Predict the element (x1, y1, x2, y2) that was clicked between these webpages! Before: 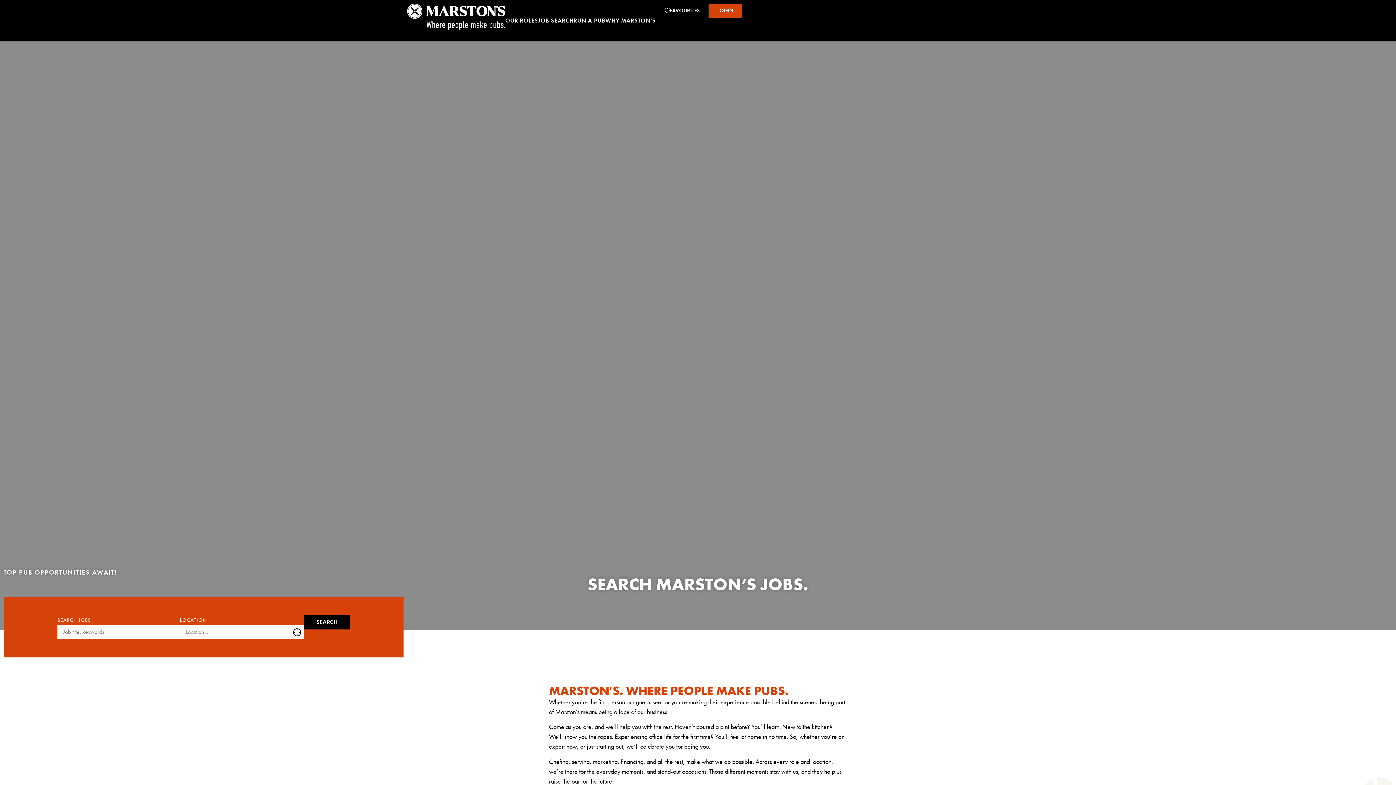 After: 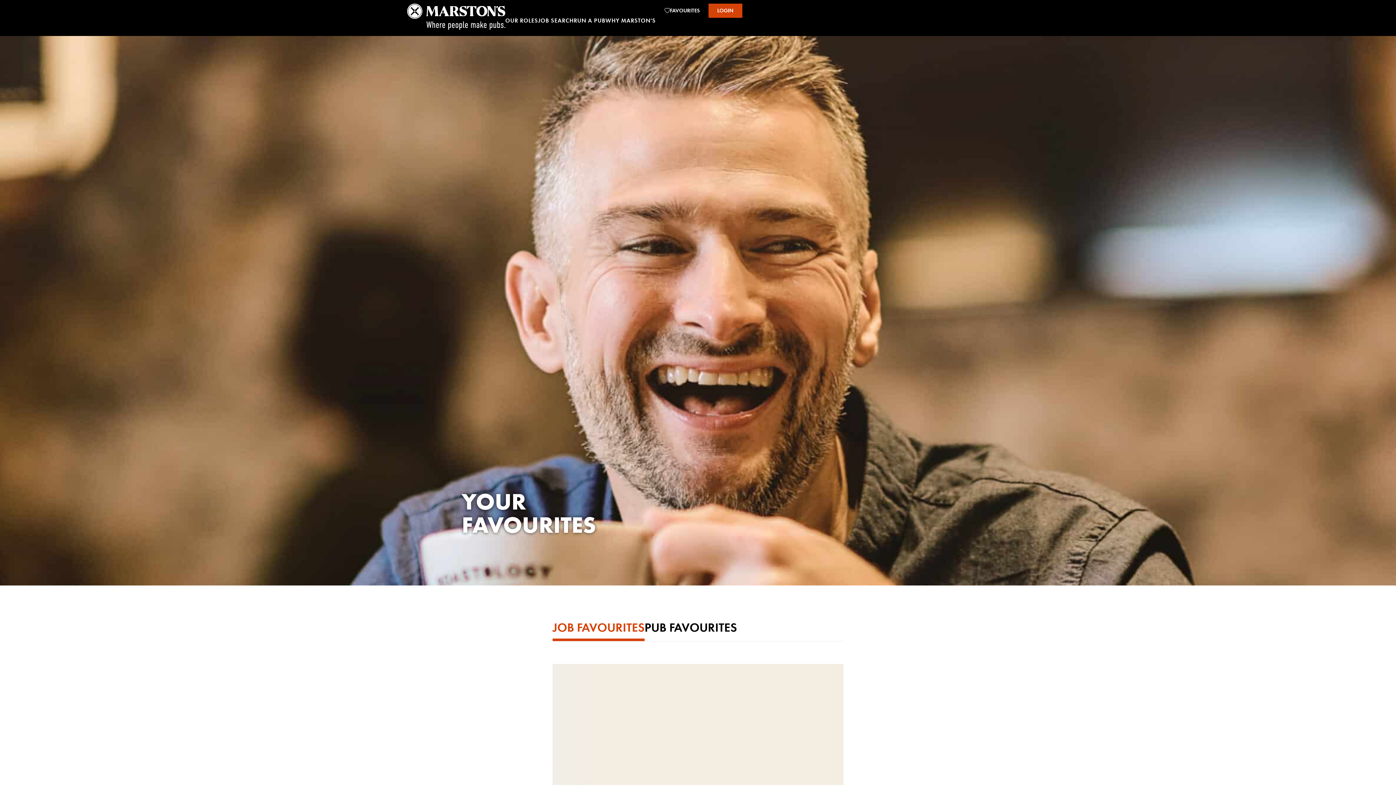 Action: bbox: (655, 3, 708, 17) label: FAVOURITES